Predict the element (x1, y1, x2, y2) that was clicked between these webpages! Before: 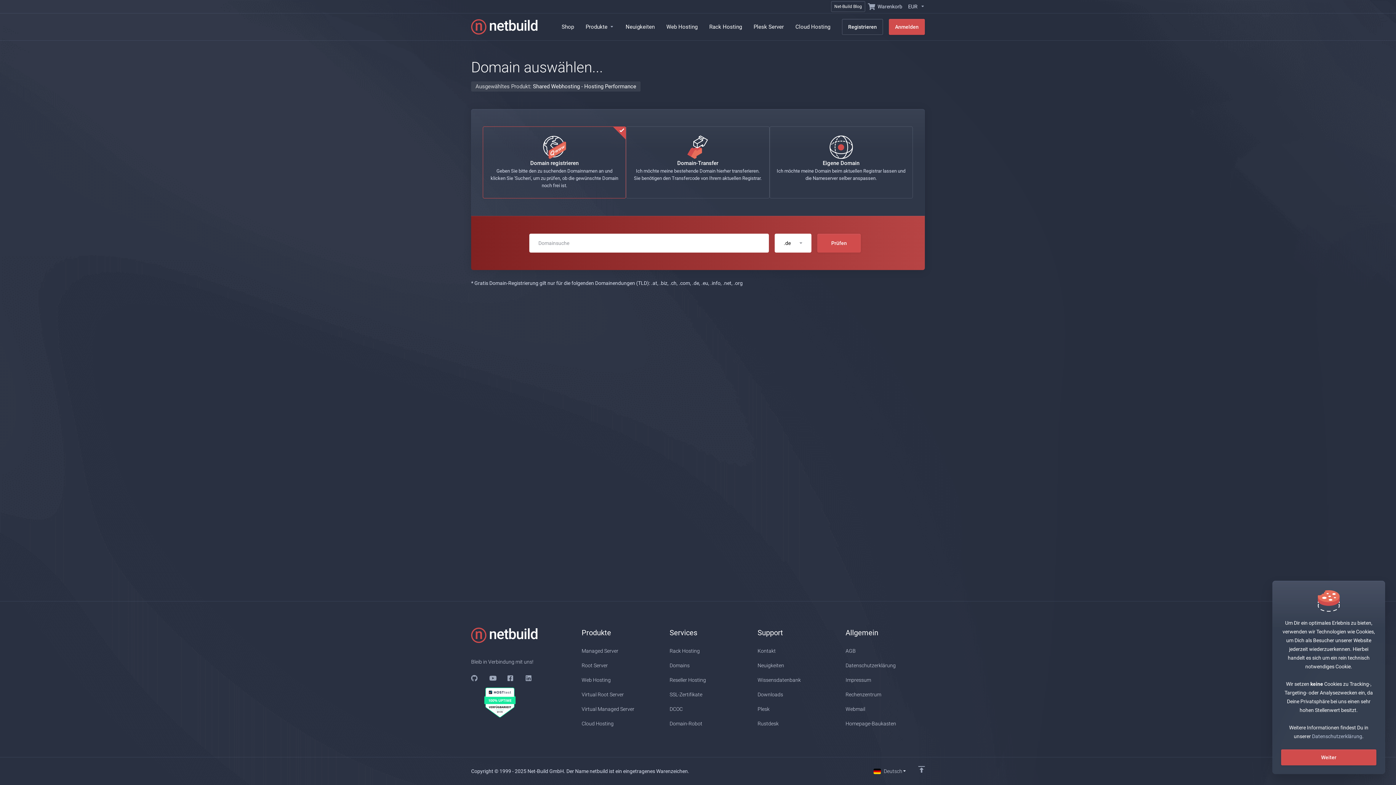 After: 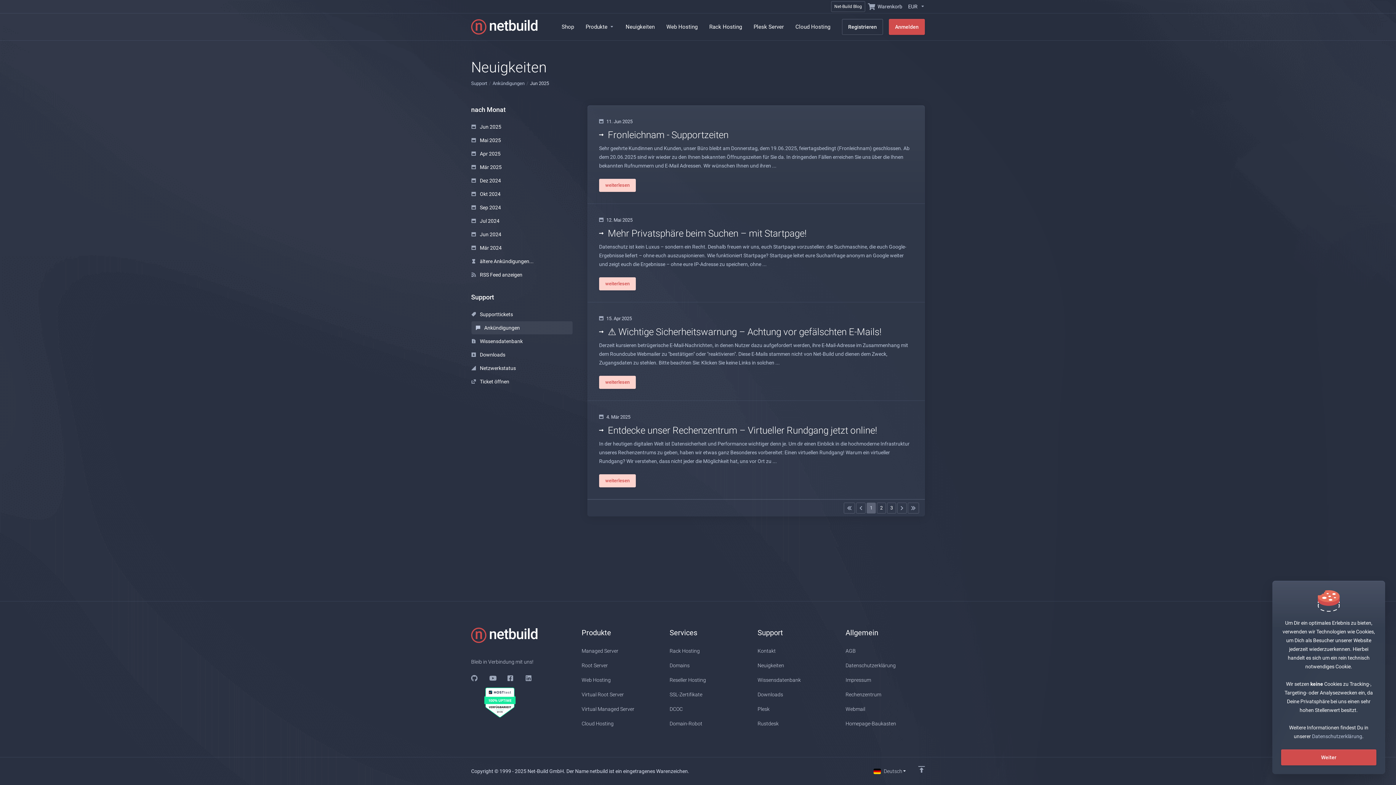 Action: bbox: (757, 658, 837, 673) label: Neuigkeiten